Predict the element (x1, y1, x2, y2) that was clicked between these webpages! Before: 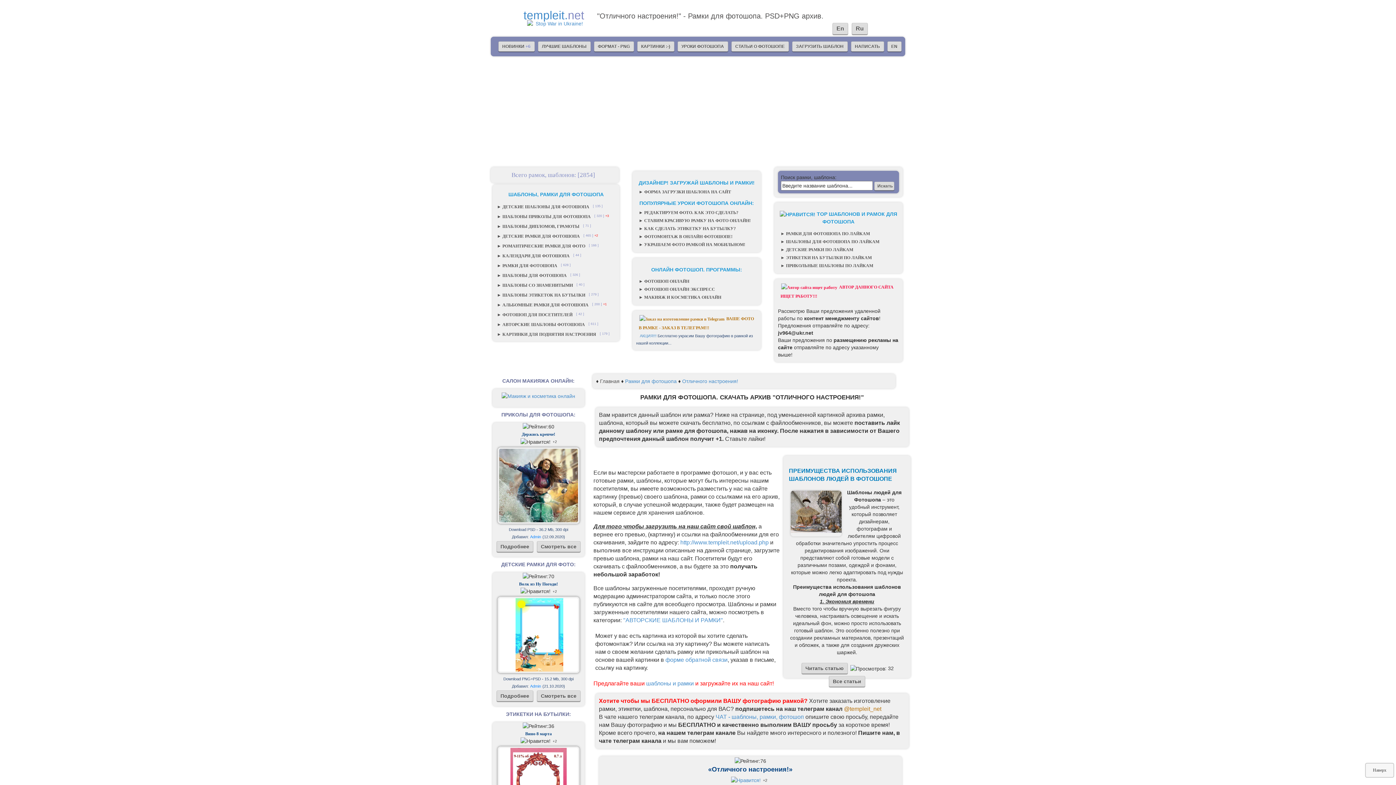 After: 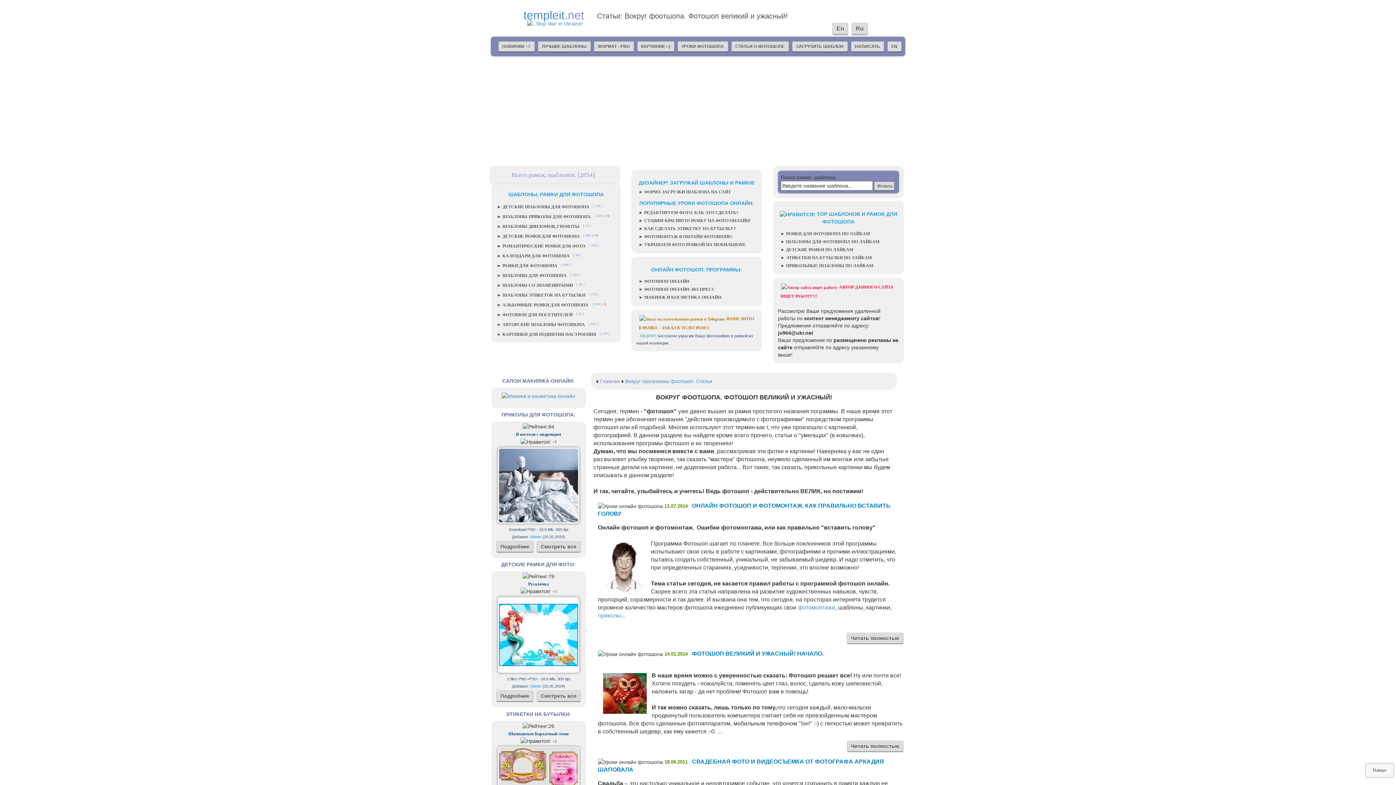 Action: bbox: (731, 41, 788, 51) label: СТАТЬИ О ФОТОШОПЕ